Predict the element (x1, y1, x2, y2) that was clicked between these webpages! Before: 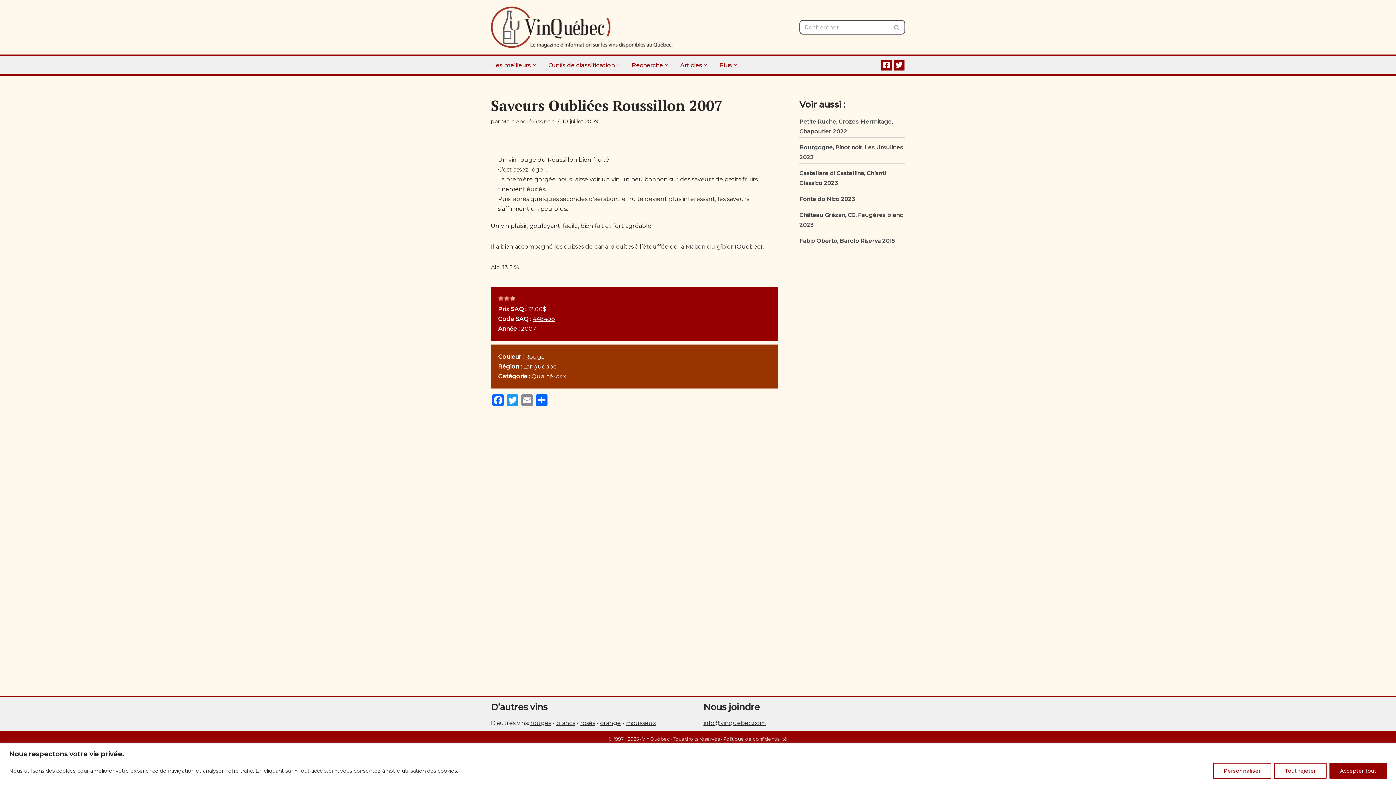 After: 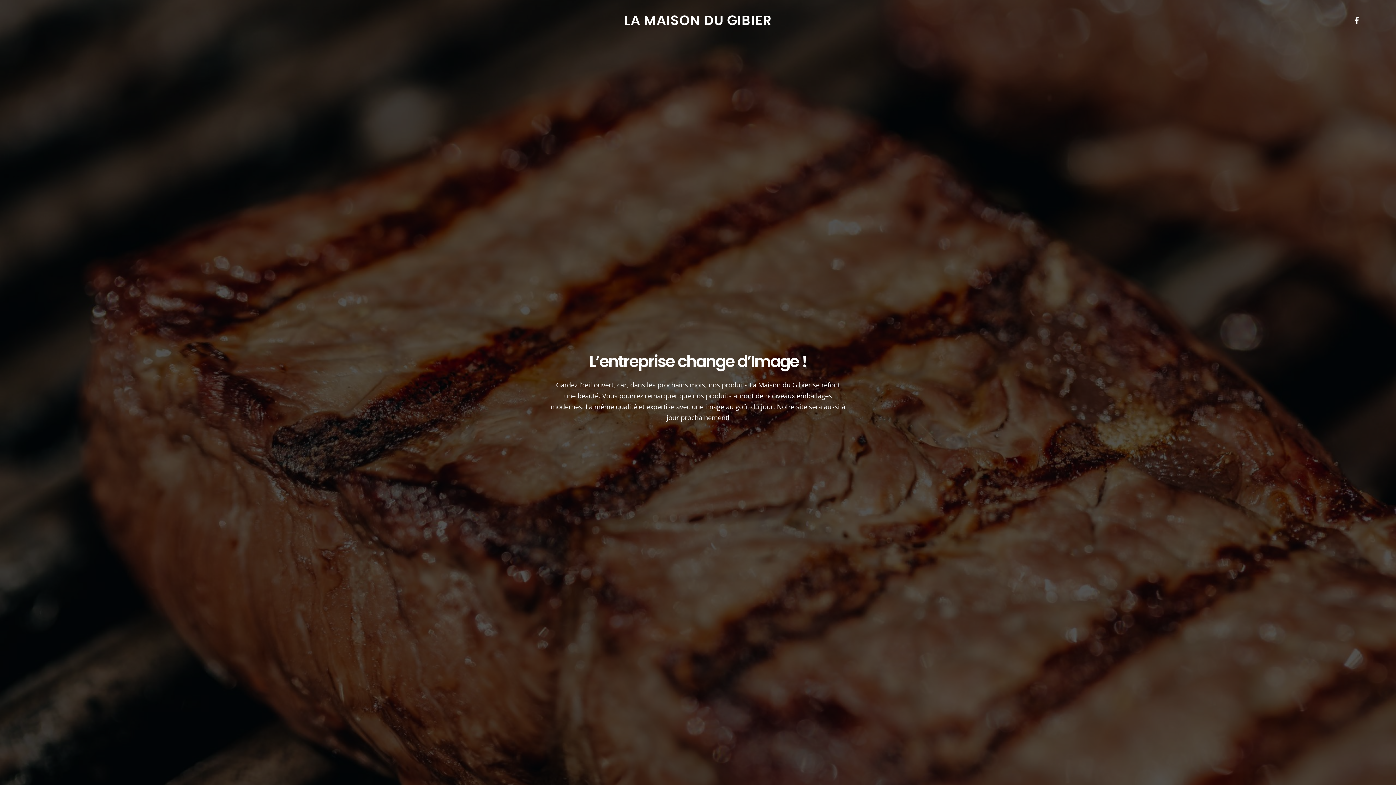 Action: bbox: (685, 243, 733, 250) label: Maison du gibier